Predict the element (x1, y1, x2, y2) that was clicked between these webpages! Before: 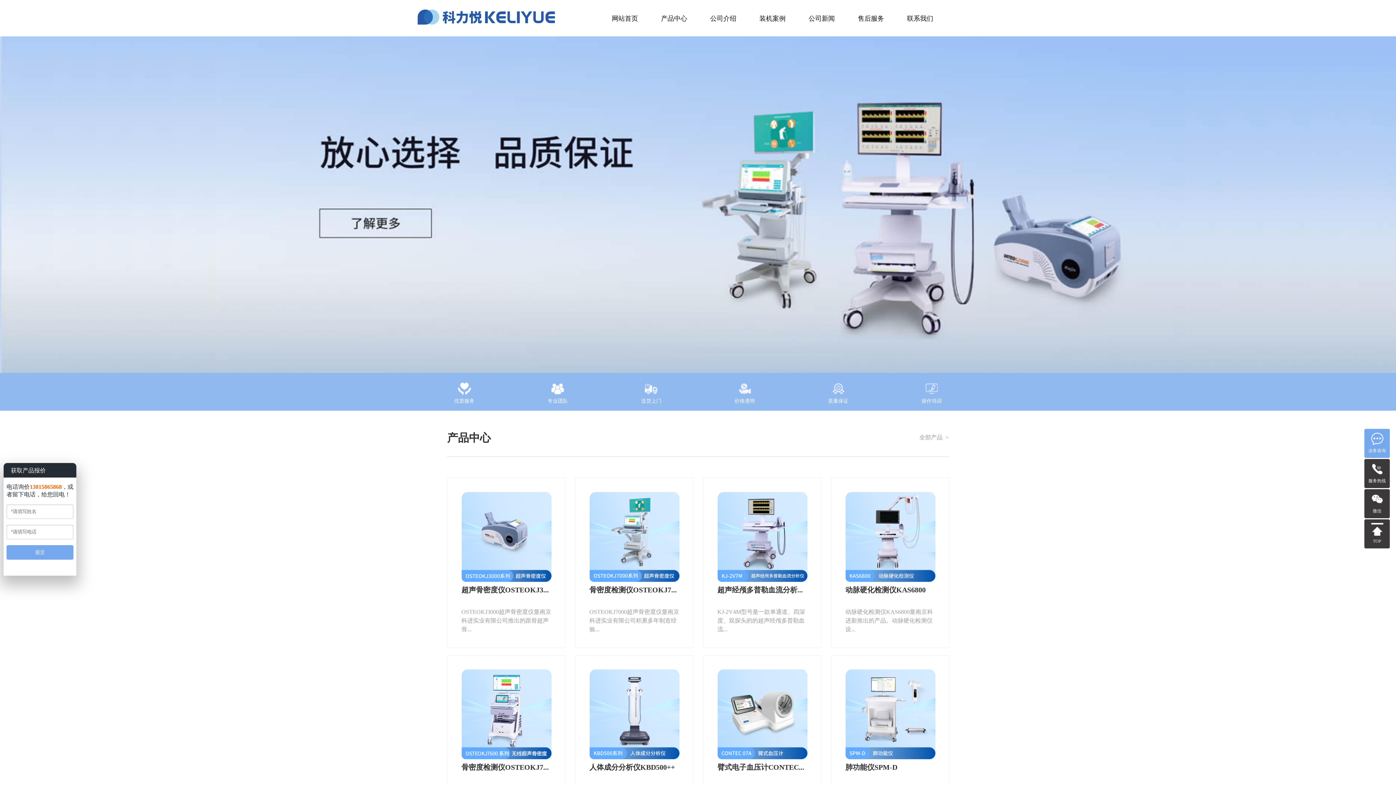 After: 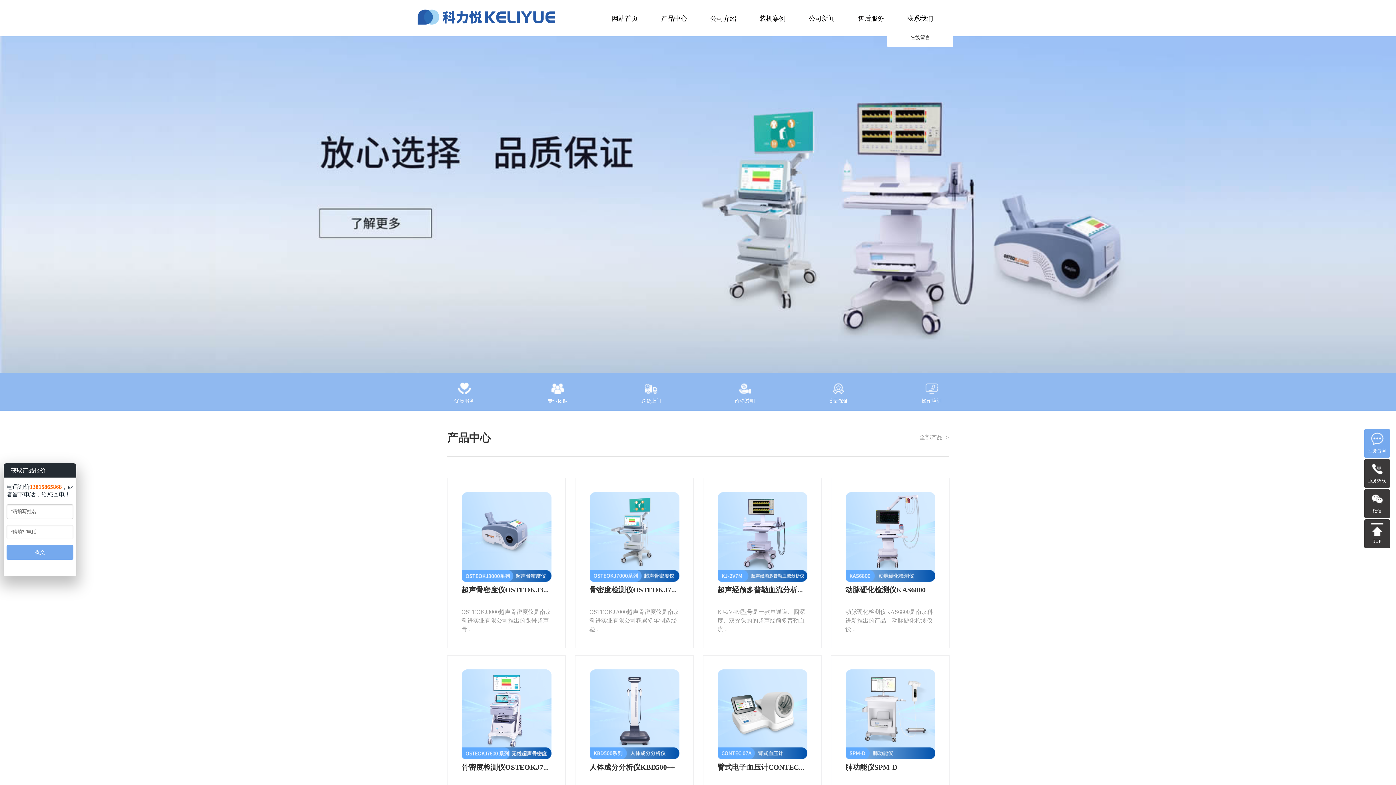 Action: label: 联系我们 bbox: (898, 0, 942, 36)